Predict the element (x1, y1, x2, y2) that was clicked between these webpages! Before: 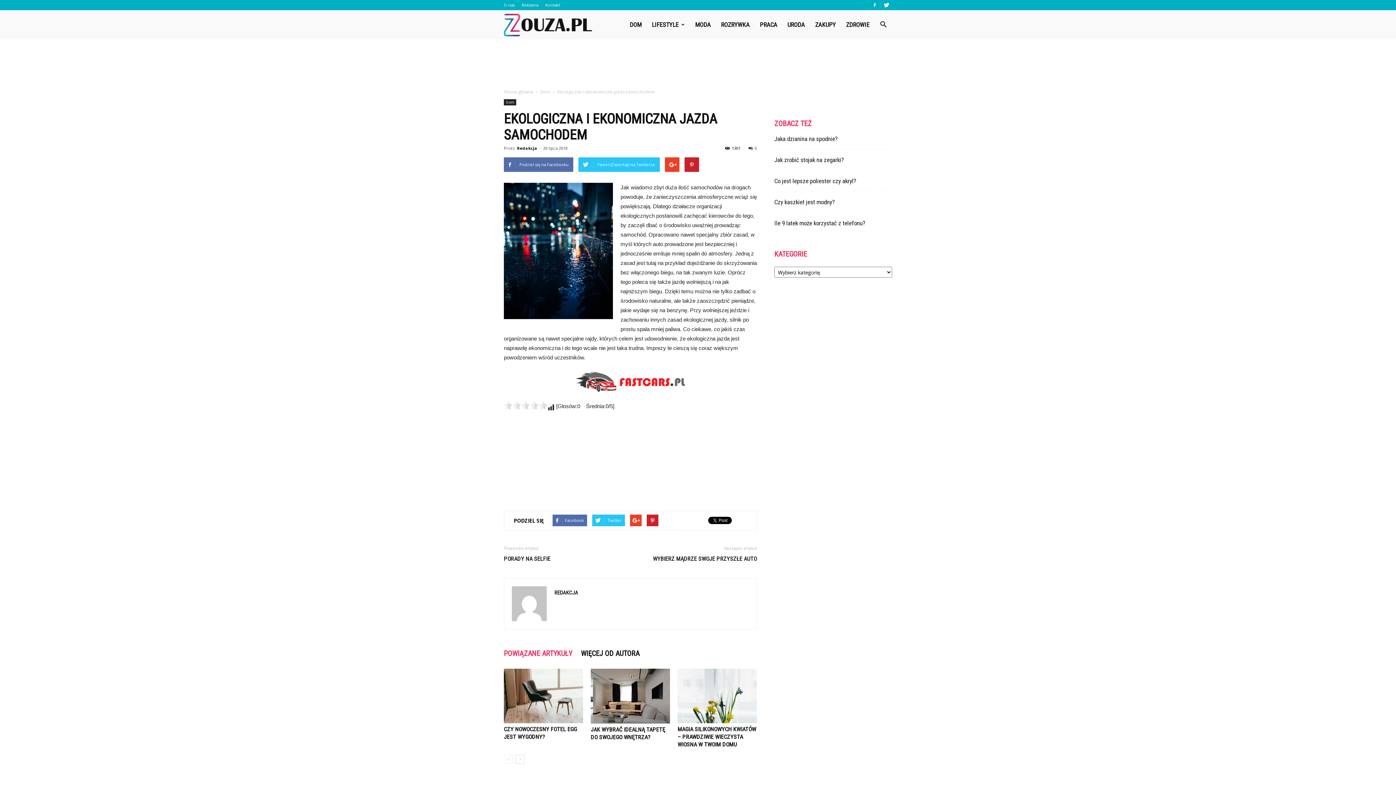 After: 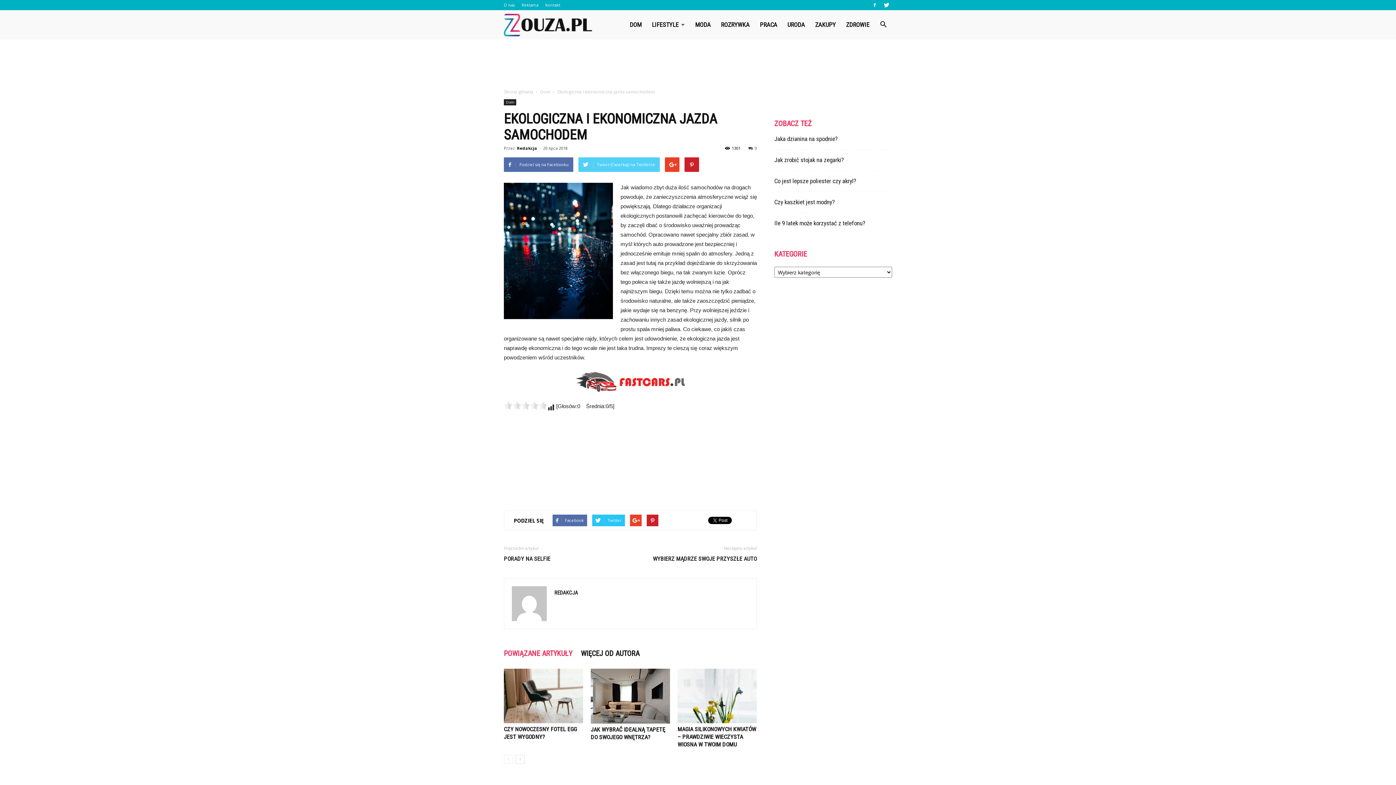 Action: bbox: (578, 157, 660, 172) label: Tweet (Ćwierkaj) na Twitterze